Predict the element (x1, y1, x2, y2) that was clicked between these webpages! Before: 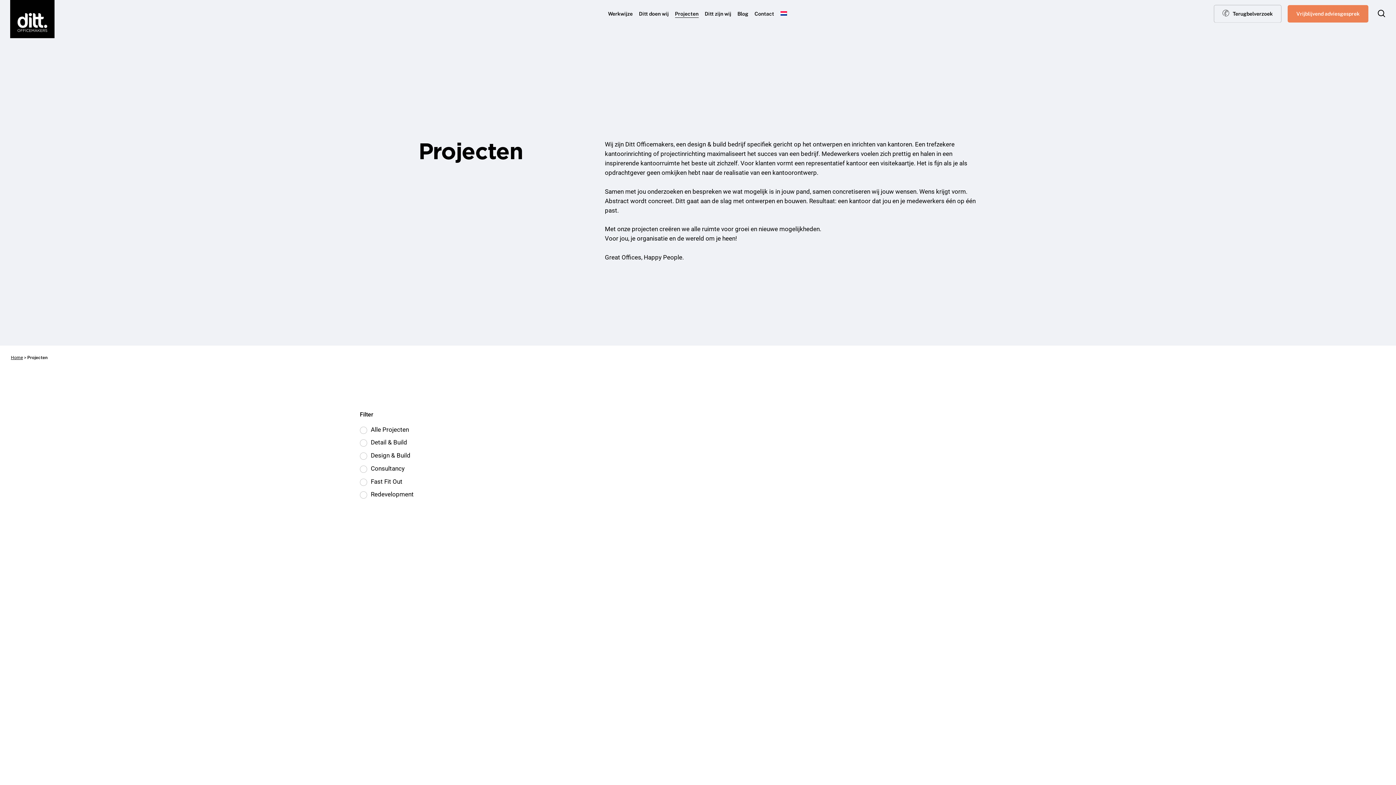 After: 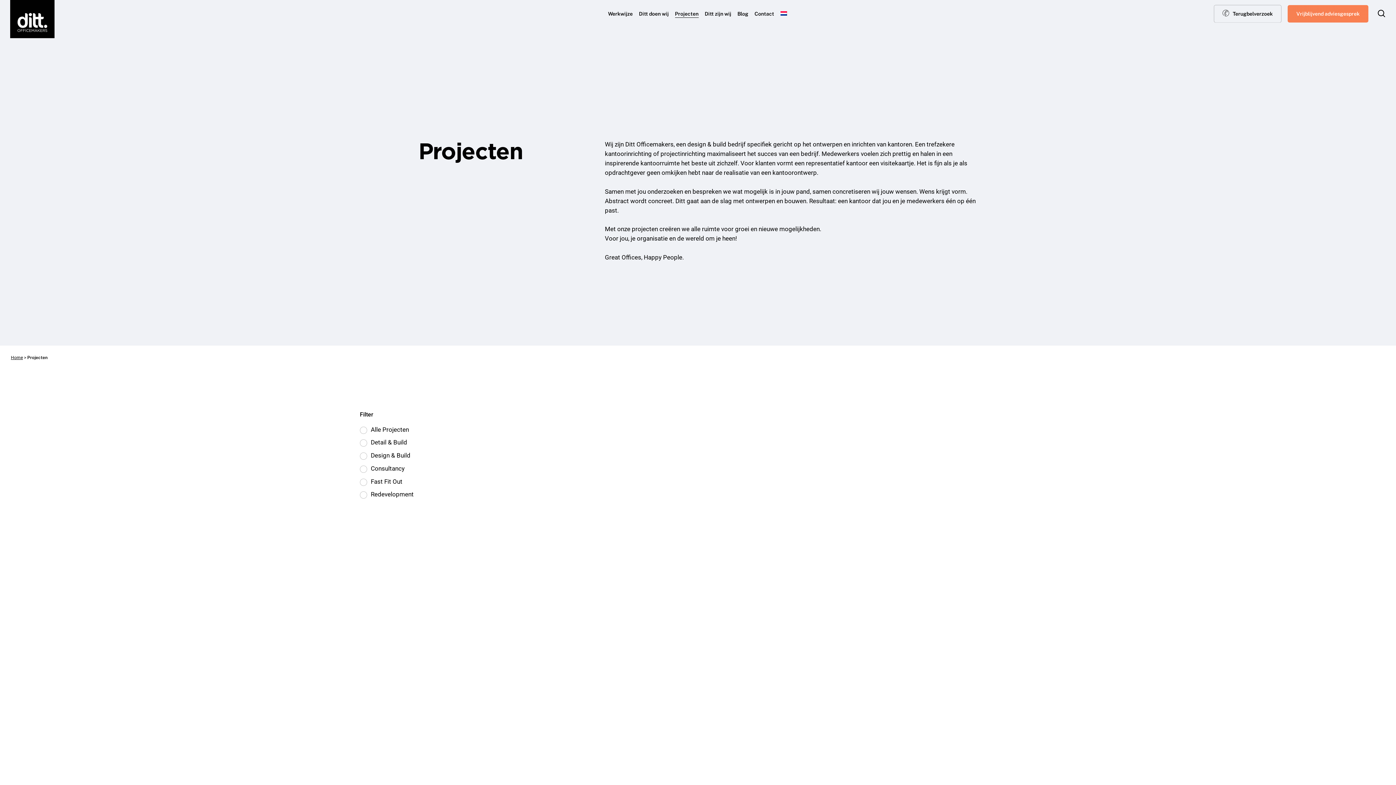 Action: bbox: (675, 10, 698, 17) label: Projecten